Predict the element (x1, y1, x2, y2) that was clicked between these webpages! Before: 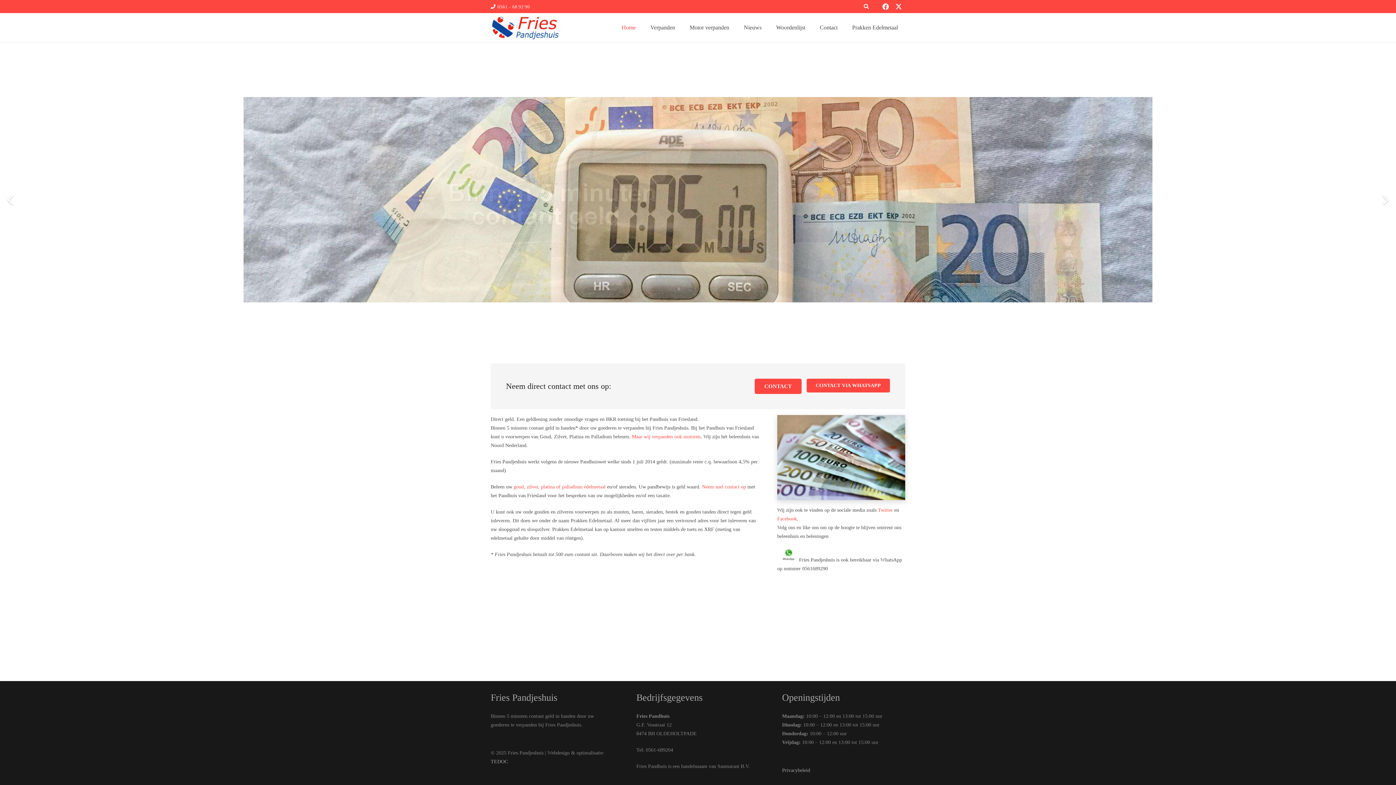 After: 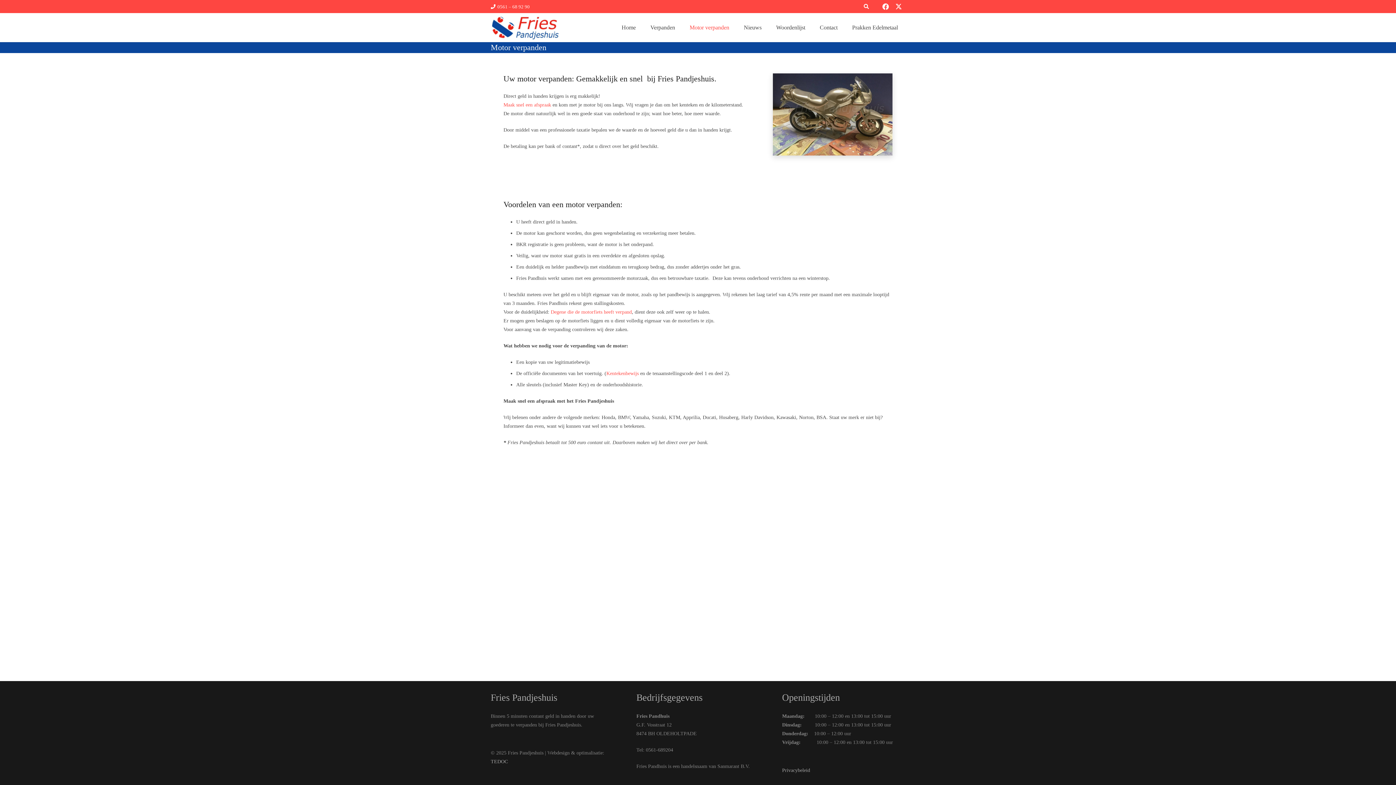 Action: bbox: (632, 434, 700, 439) label: Maar wij verpanden ook motoren